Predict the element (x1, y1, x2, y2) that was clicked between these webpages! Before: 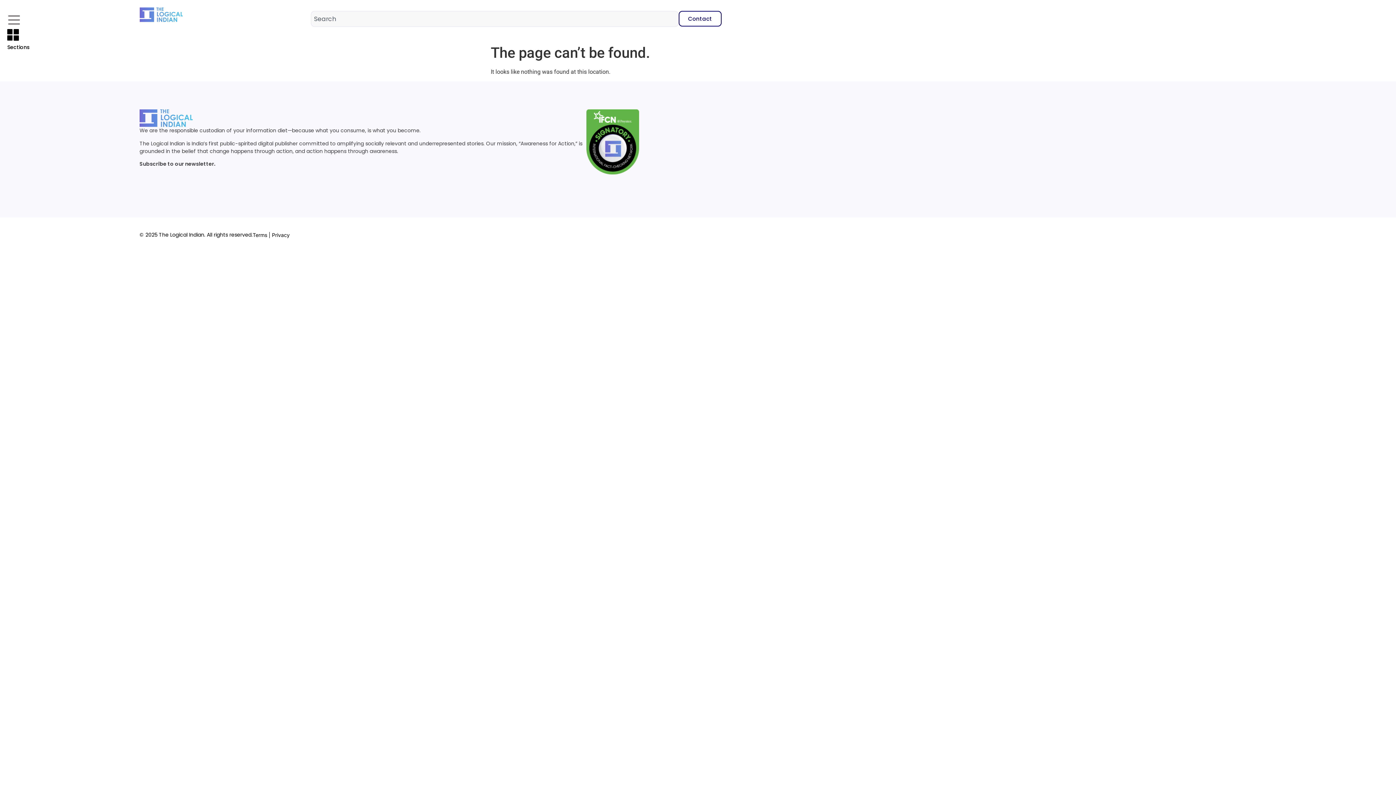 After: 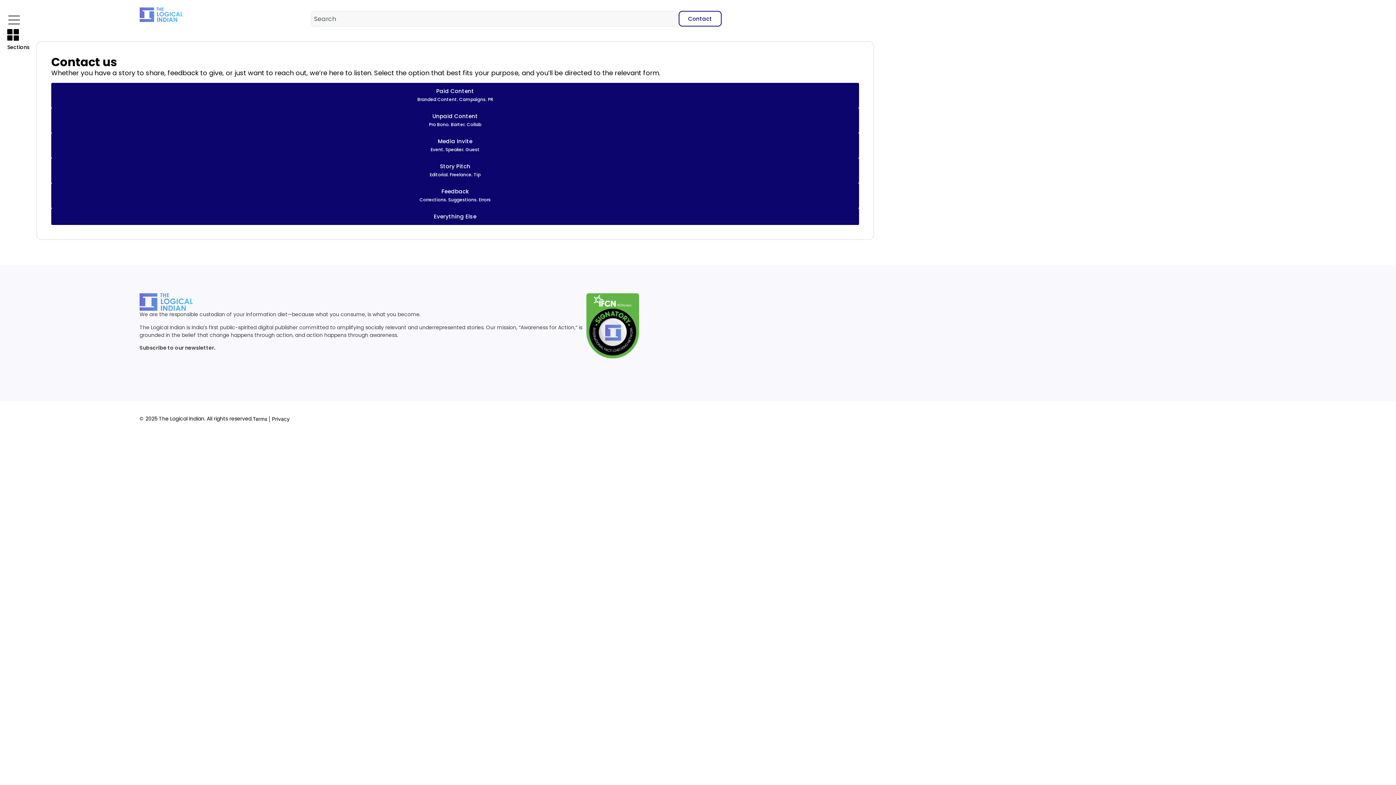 Action: bbox: (678, 10, 721, 26) label: Contact